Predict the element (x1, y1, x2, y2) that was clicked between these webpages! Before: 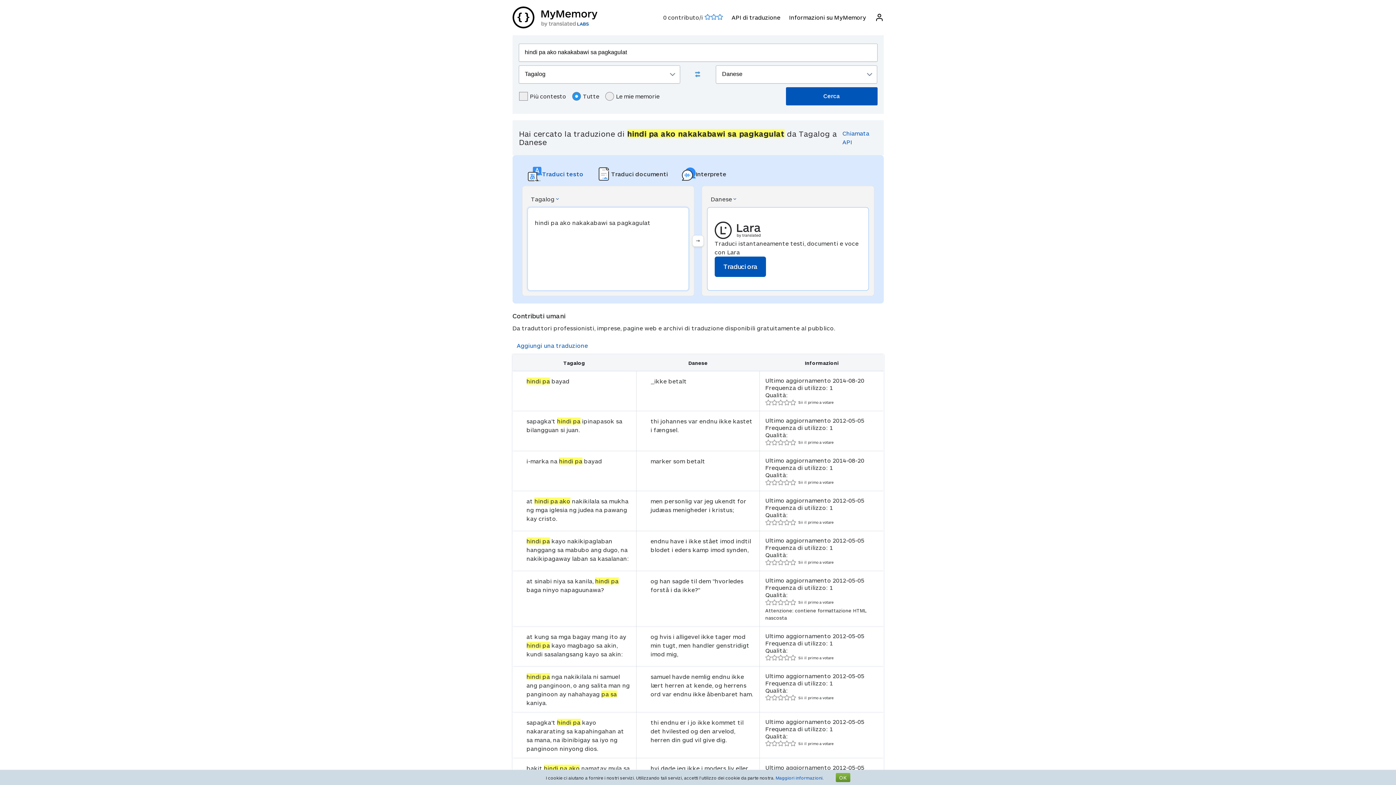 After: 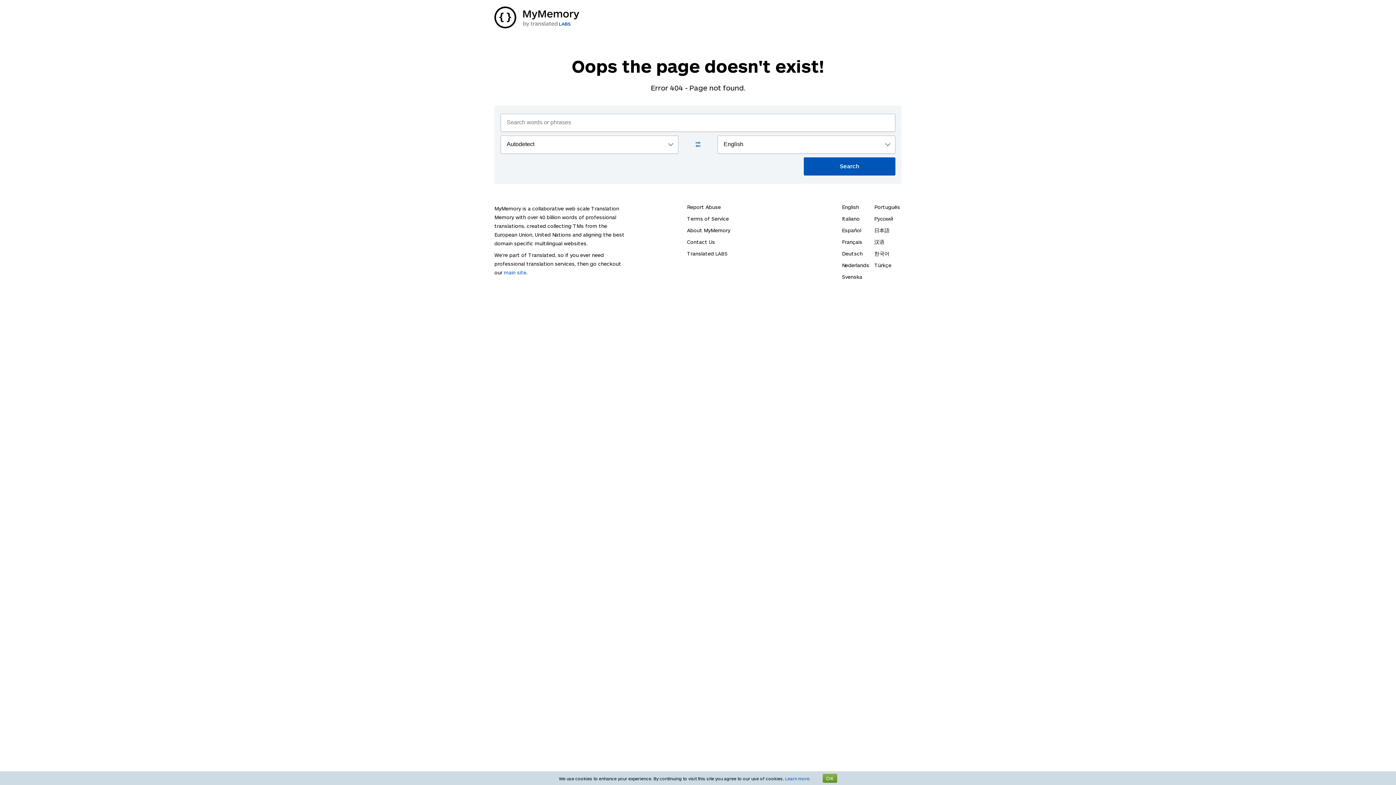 Action: label: Informazioni su MyMemory bbox: (789, 13, 866, 21)